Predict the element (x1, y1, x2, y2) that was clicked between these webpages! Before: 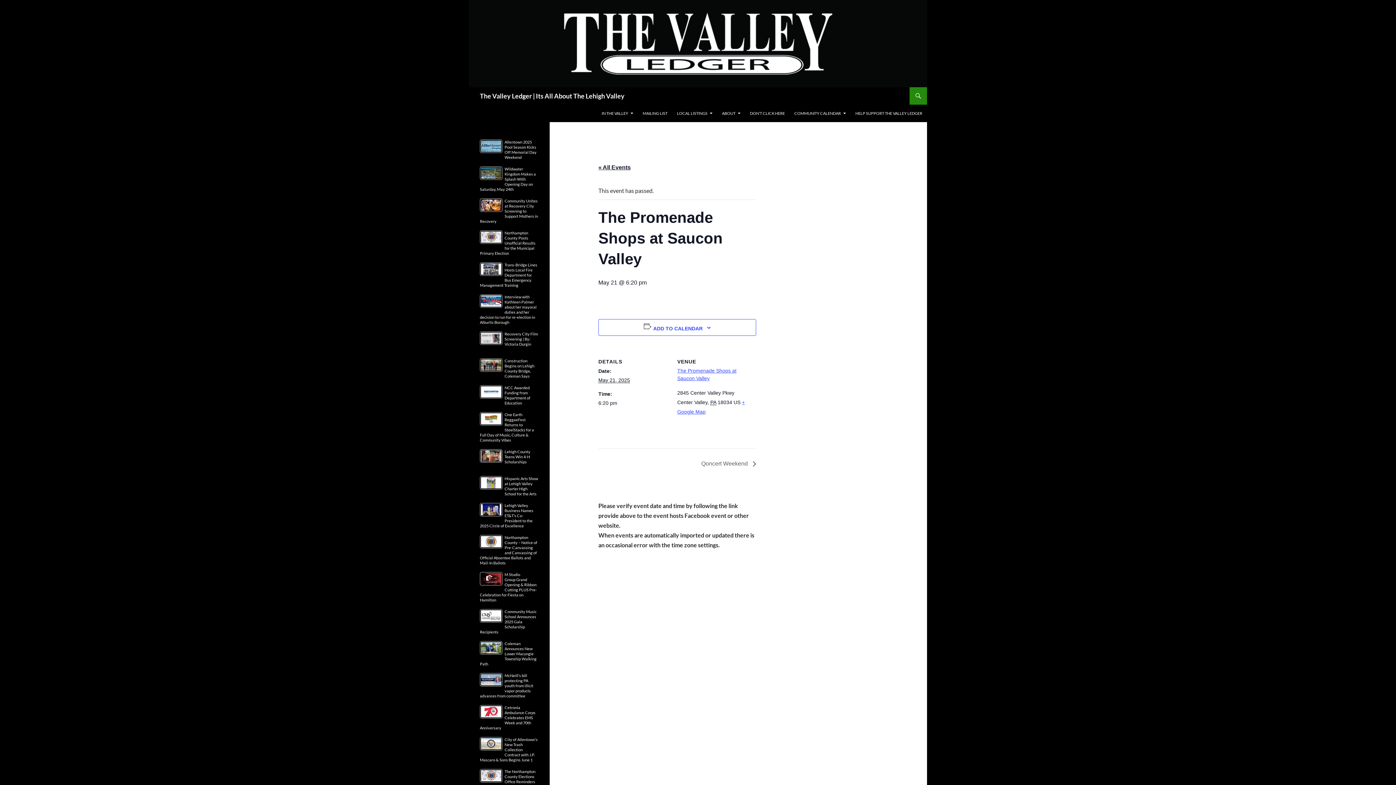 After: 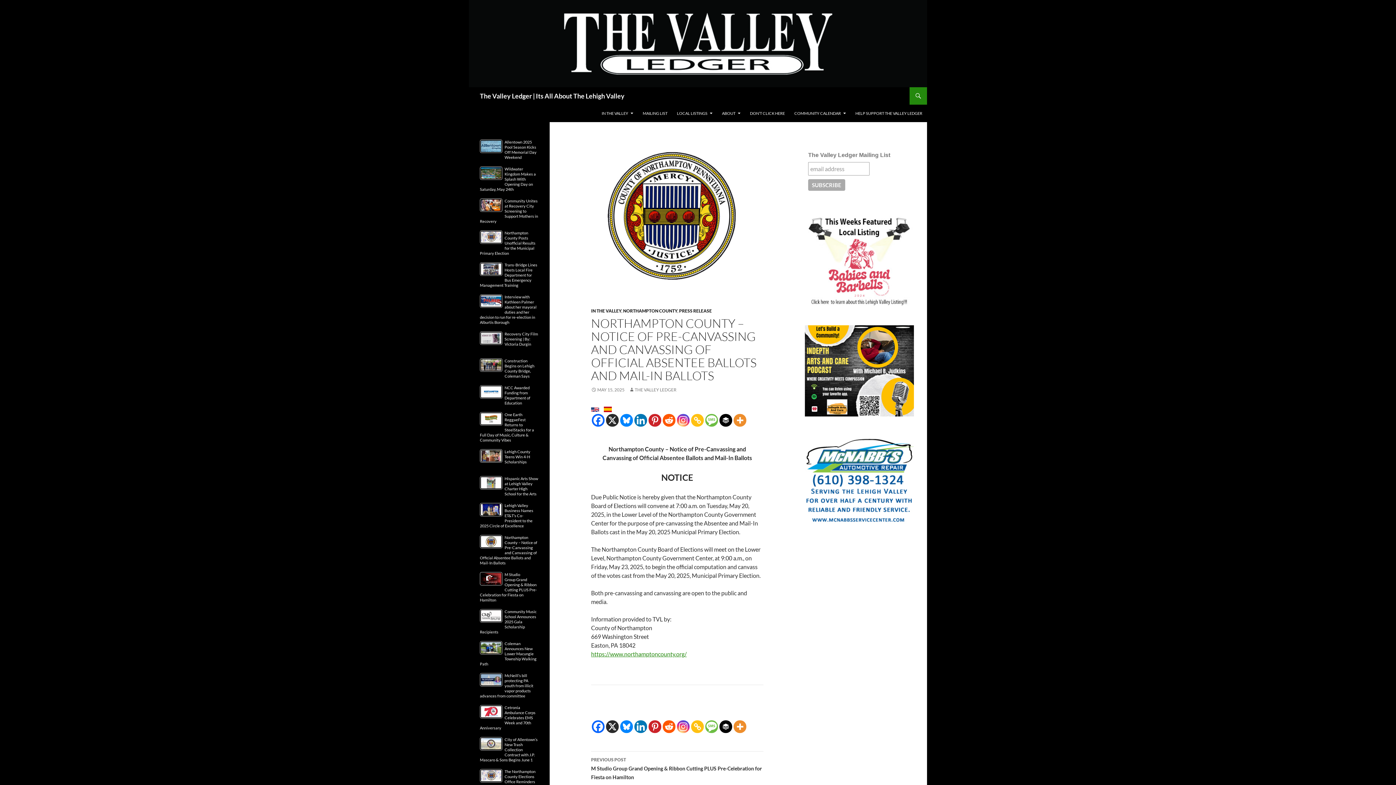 Action: bbox: (480, 535, 537, 565) label: Northampton County – Notice of Pre-Canvassing and Canvassing of Official Absentee Ballots and Mail-In Ballots